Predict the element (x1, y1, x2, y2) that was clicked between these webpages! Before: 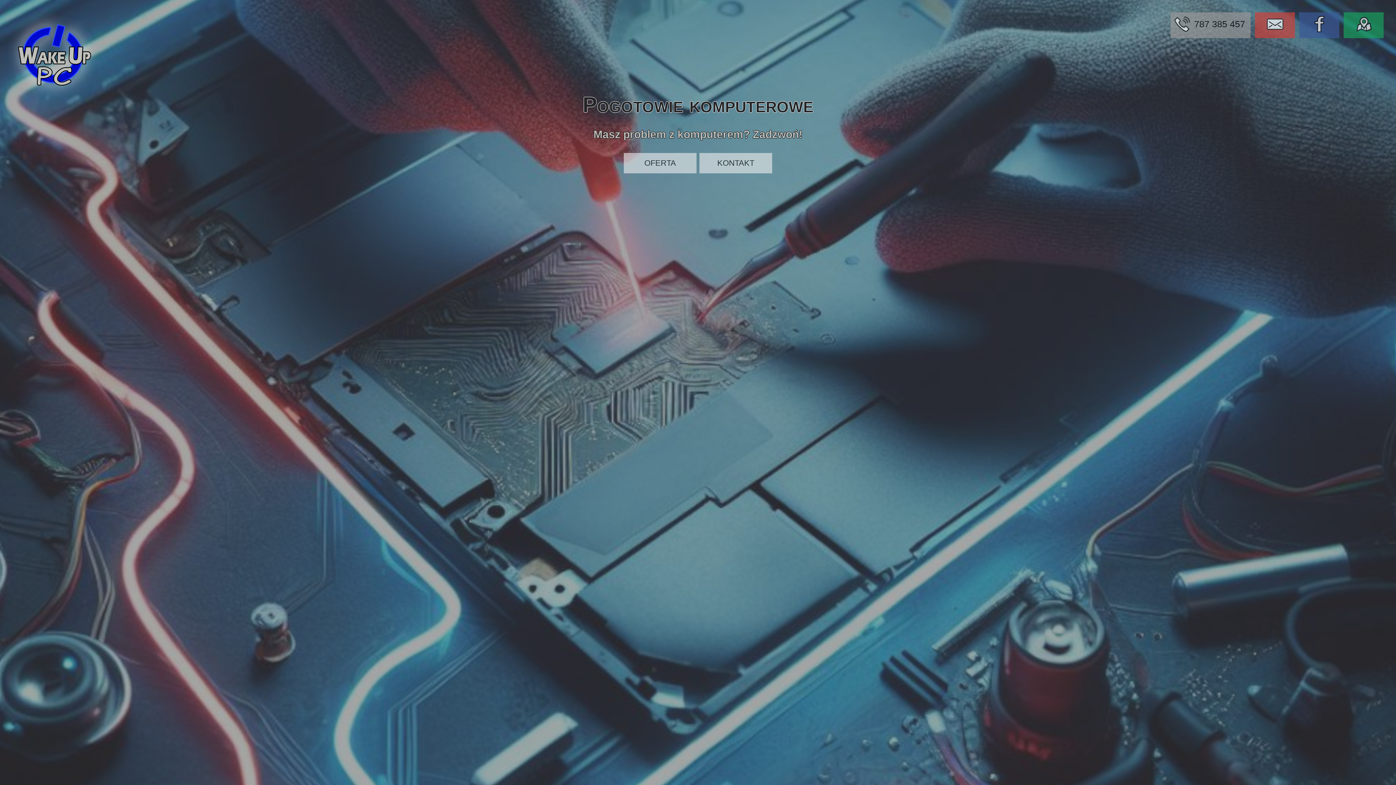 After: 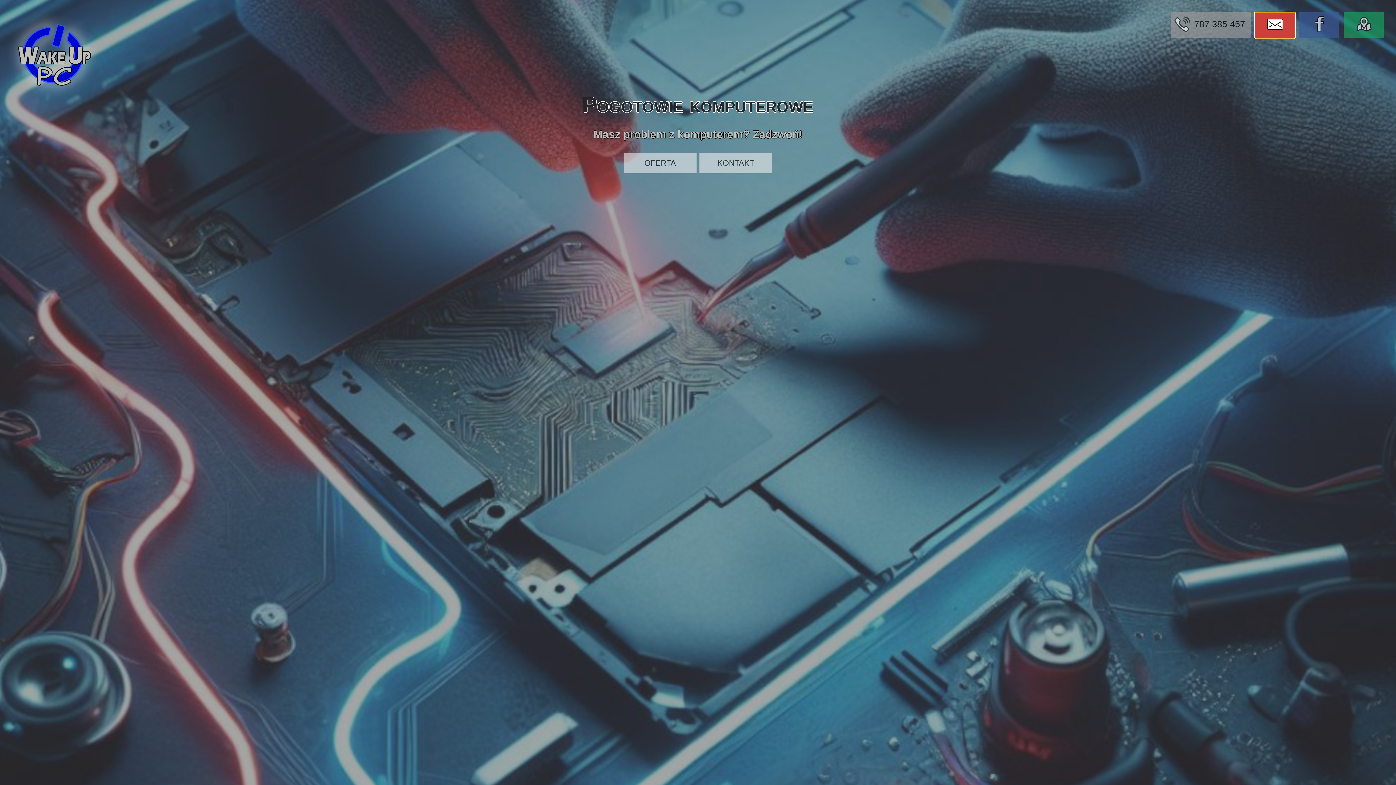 Action: bbox: (1253, 27, 1296, 33)